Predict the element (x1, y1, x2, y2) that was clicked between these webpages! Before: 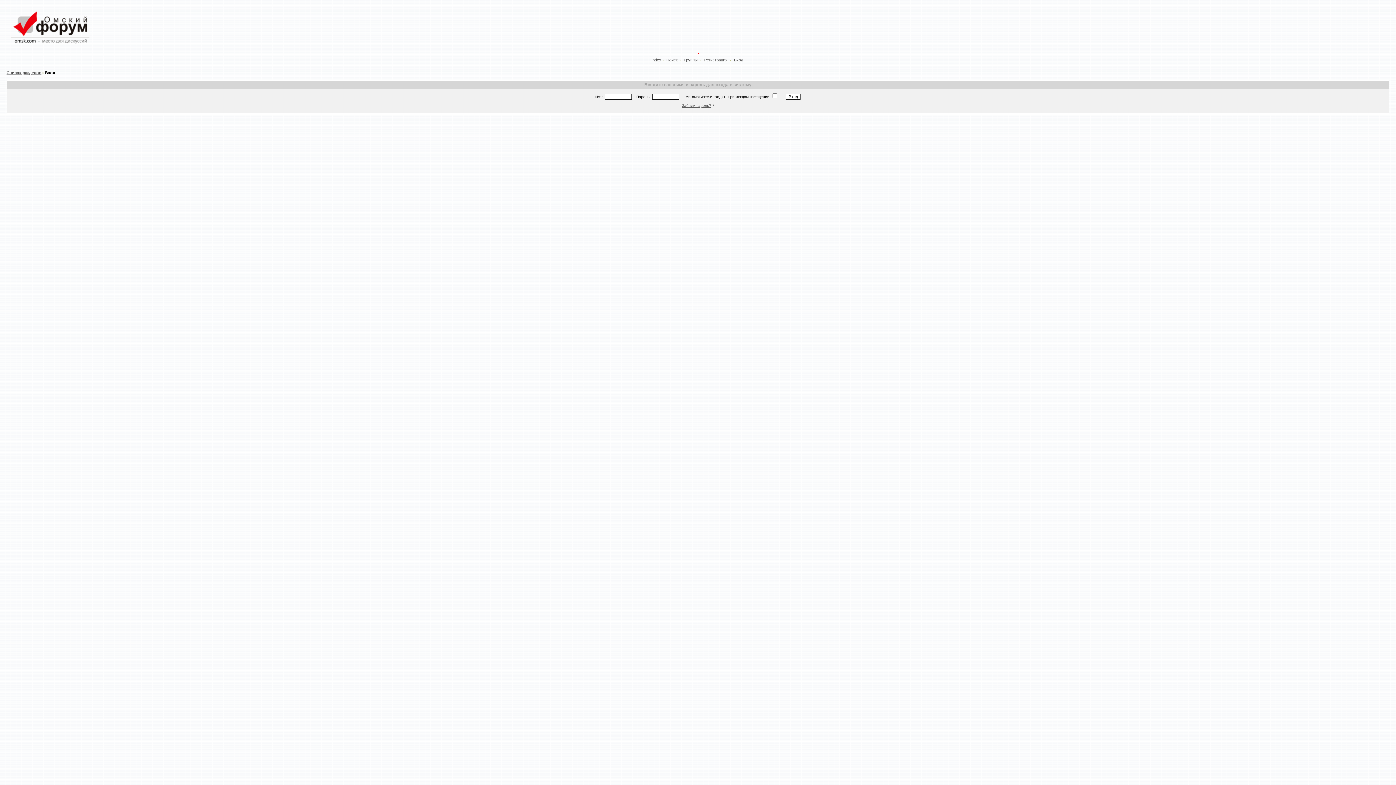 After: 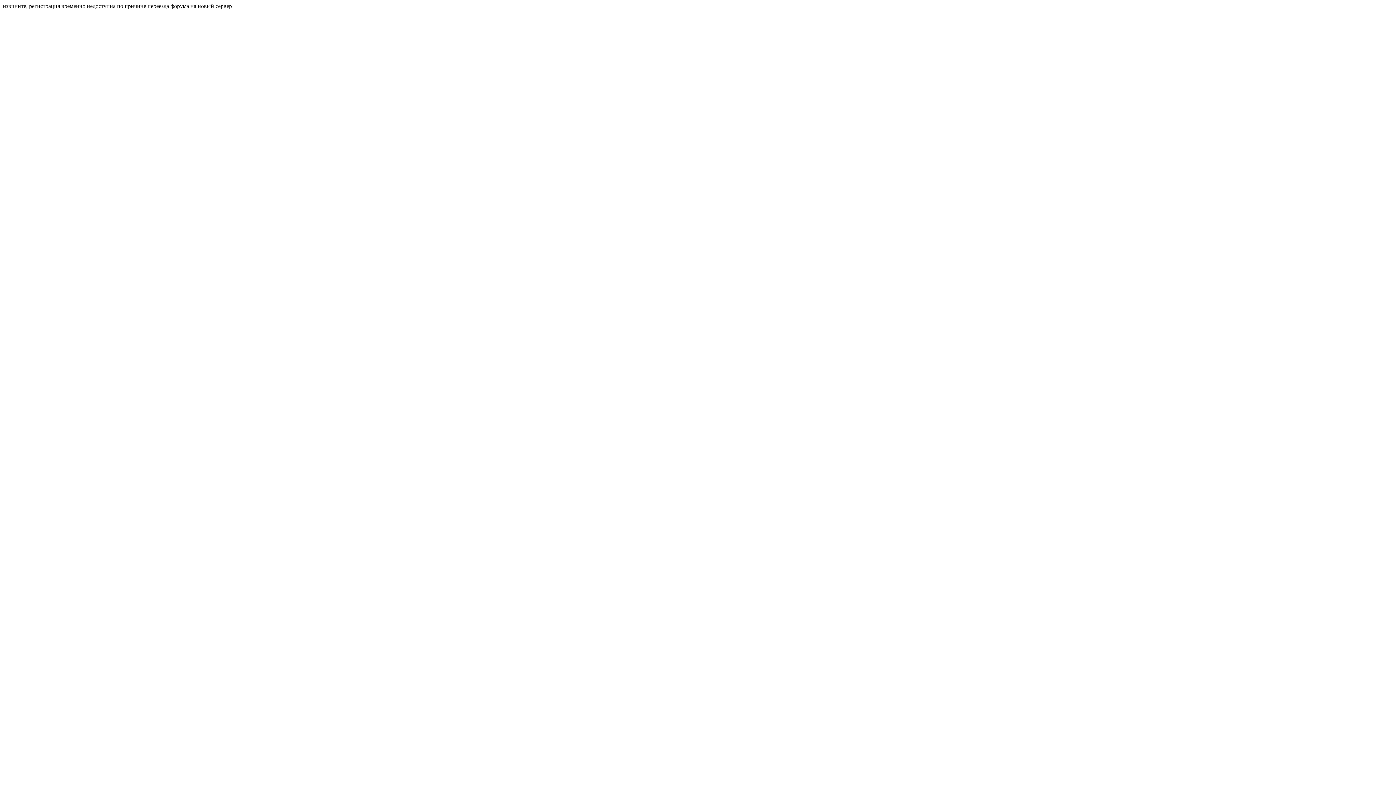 Action: label: Забыли пароль? bbox: (682, 103, 711, 107)